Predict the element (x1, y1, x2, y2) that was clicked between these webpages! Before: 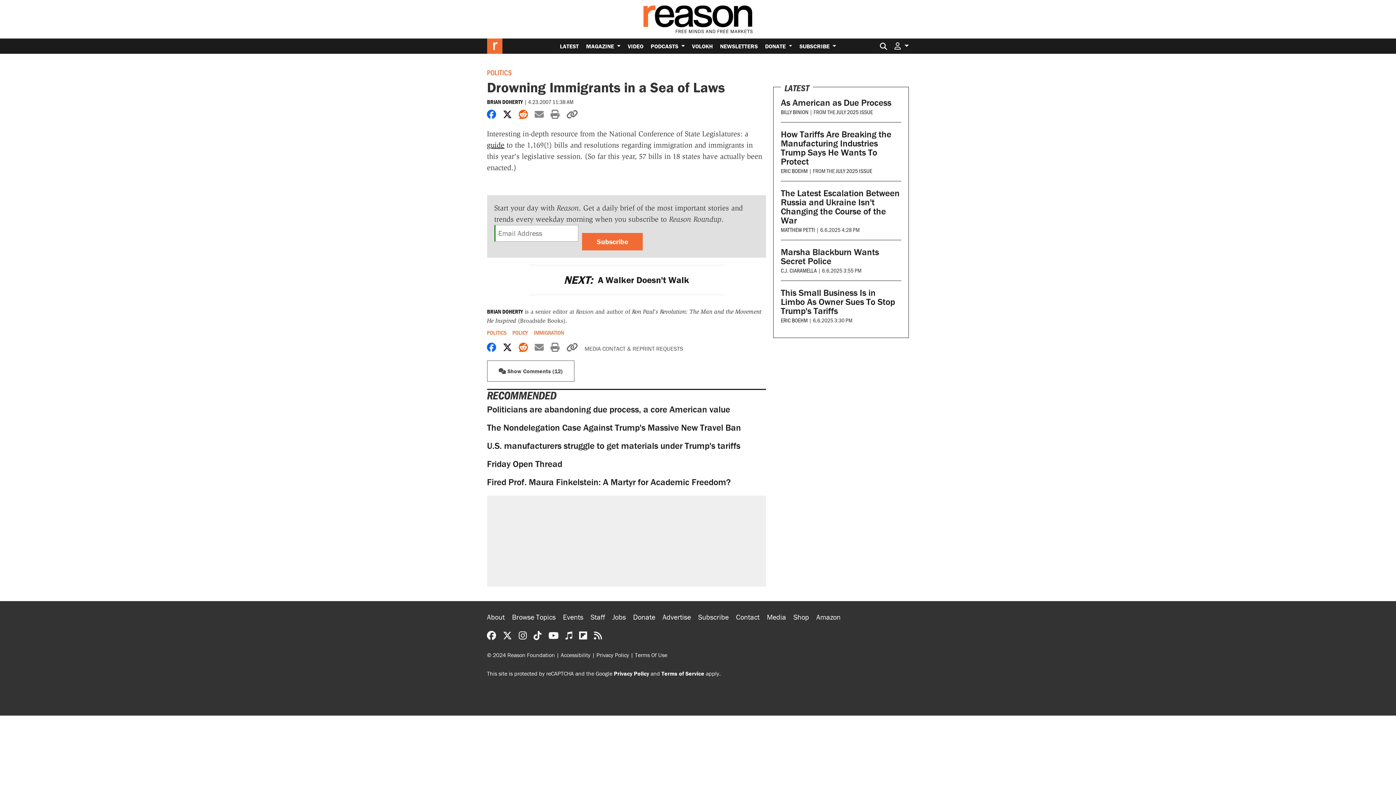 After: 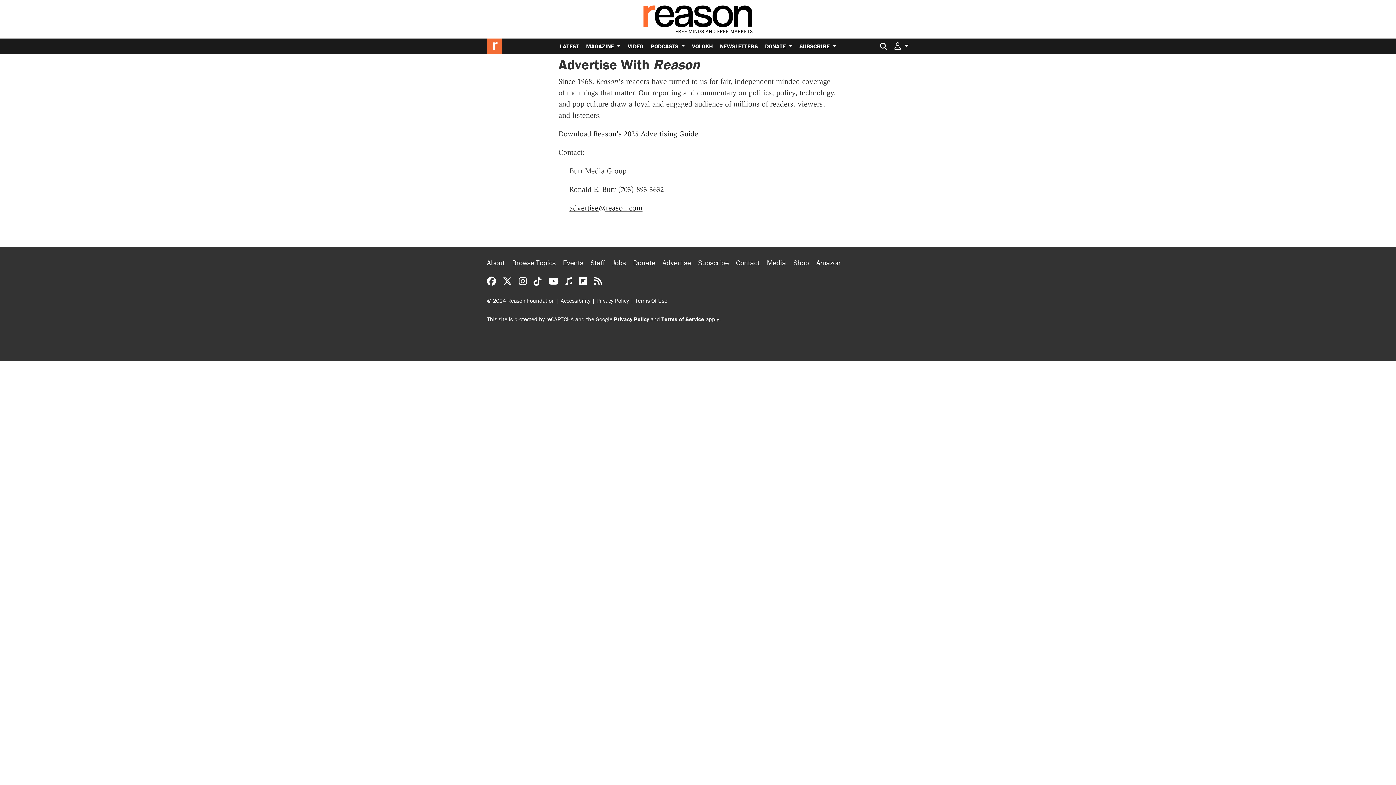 Action: bbox: (662, 608, 698, 626) label: Advertise